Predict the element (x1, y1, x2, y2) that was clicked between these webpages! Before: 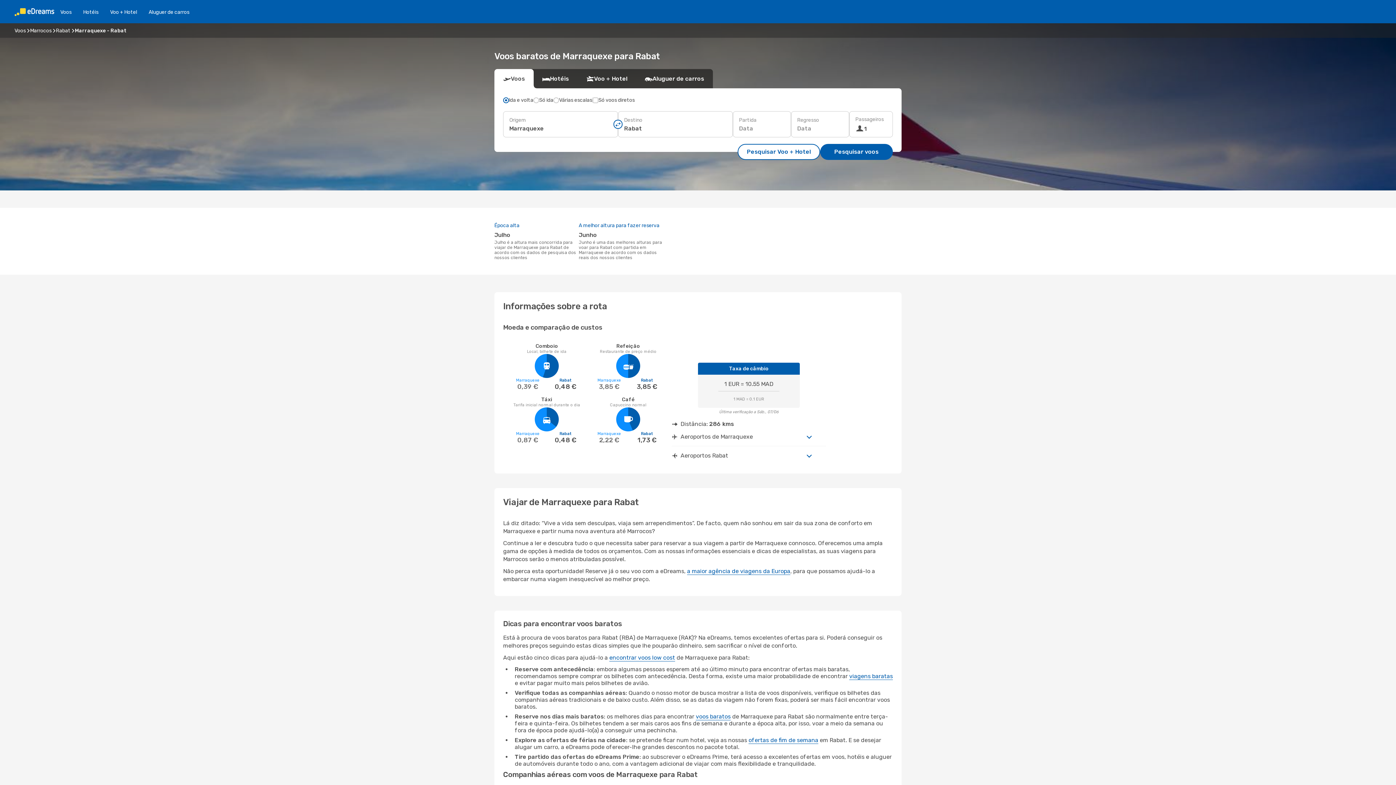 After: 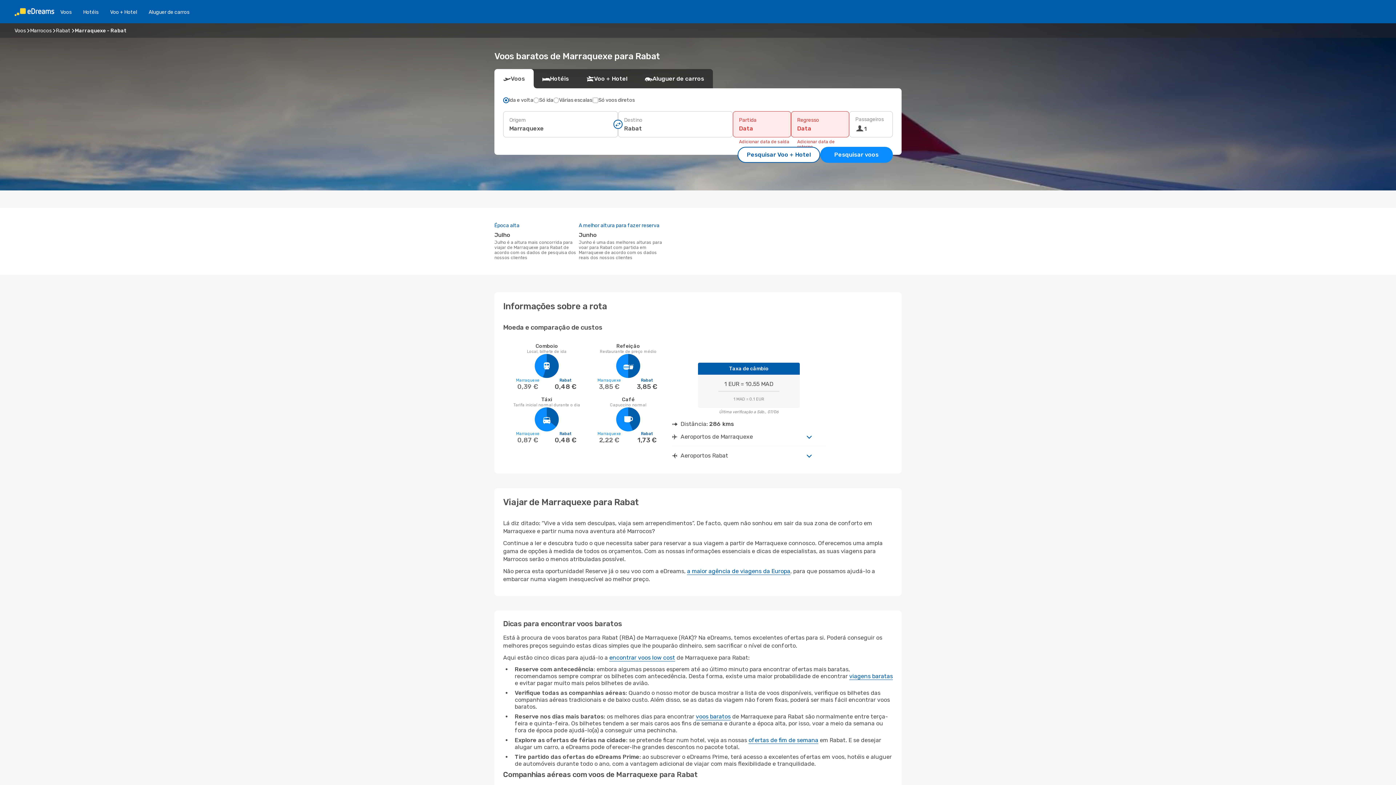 Action: label: Pesquisar voos bbox: (820, 144, 893, 160)